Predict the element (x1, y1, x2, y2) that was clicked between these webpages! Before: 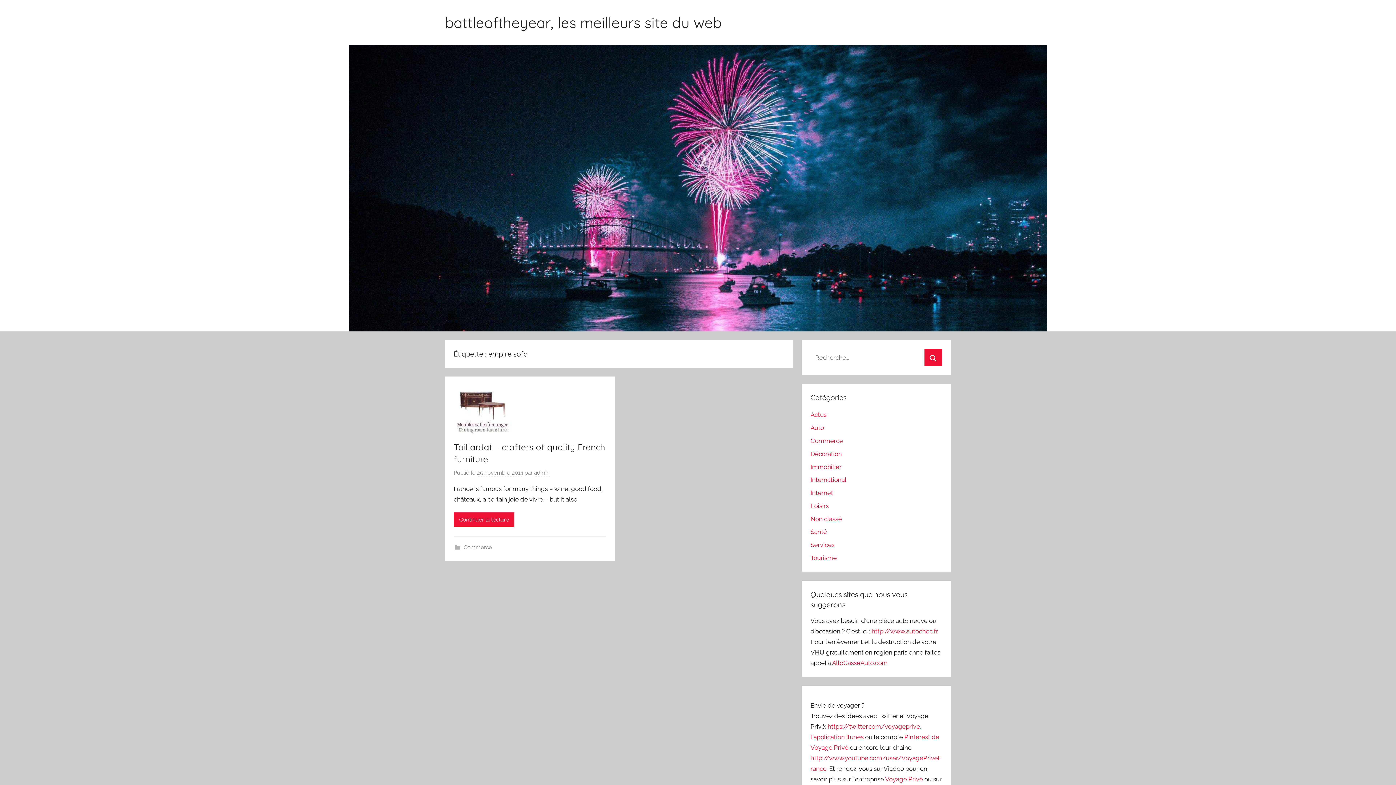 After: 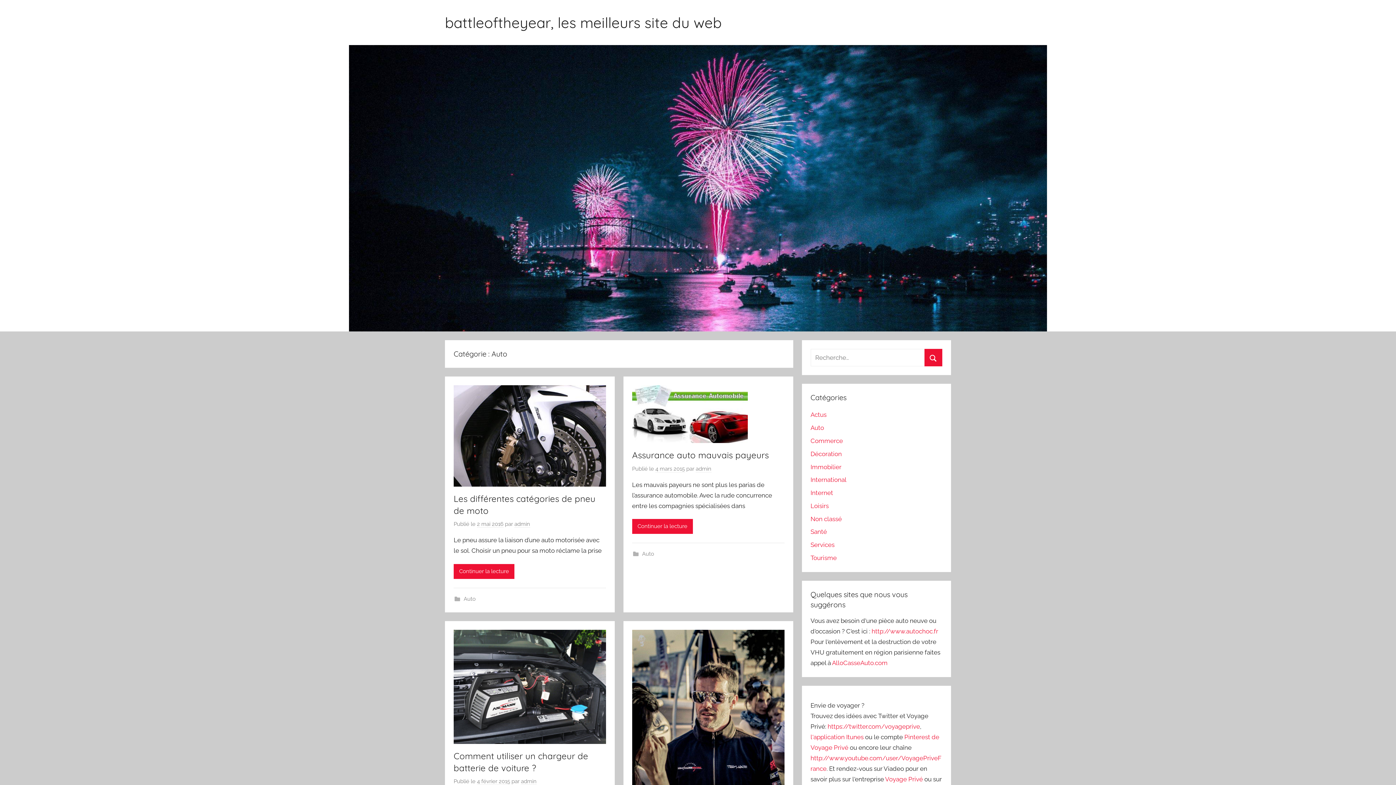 Action: bbox: (810, 424, 824, 431) label: Auto